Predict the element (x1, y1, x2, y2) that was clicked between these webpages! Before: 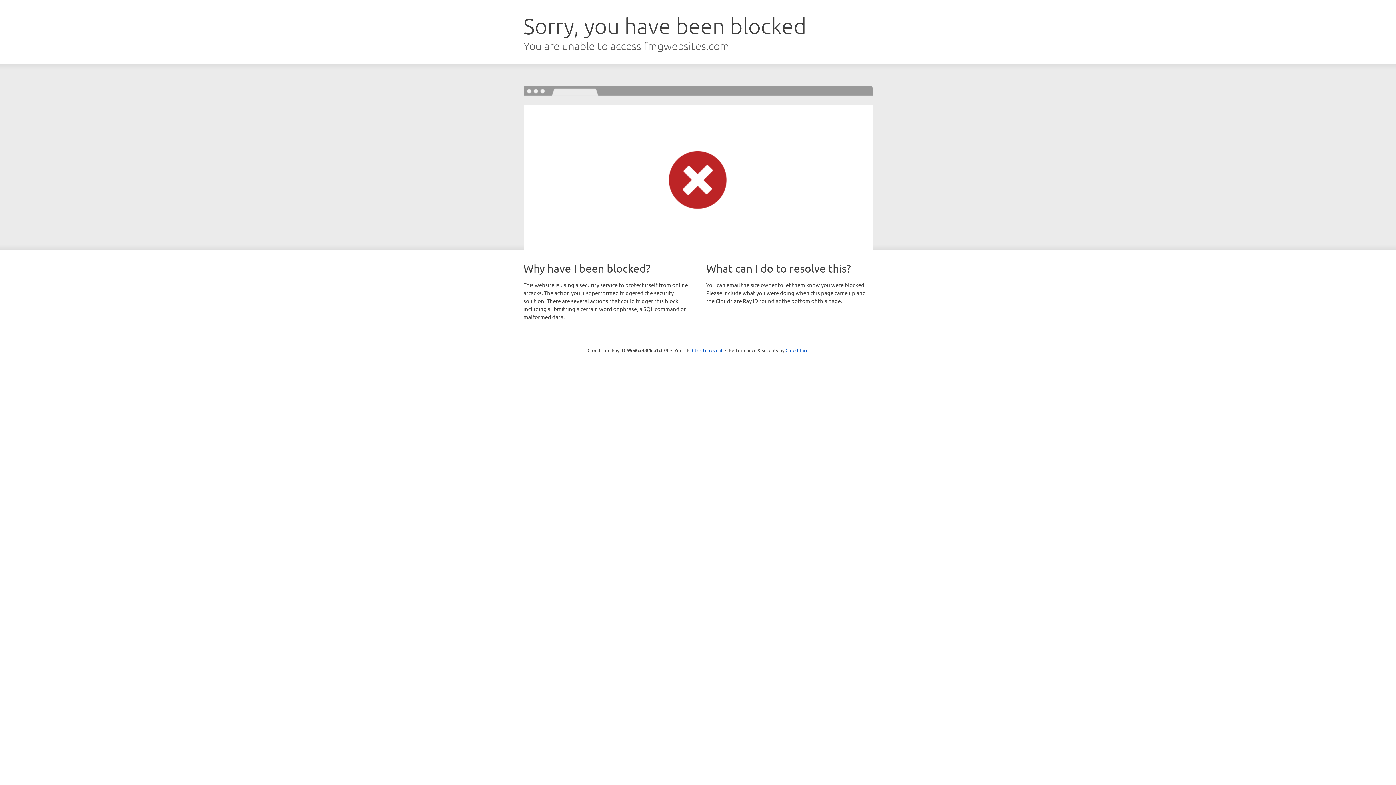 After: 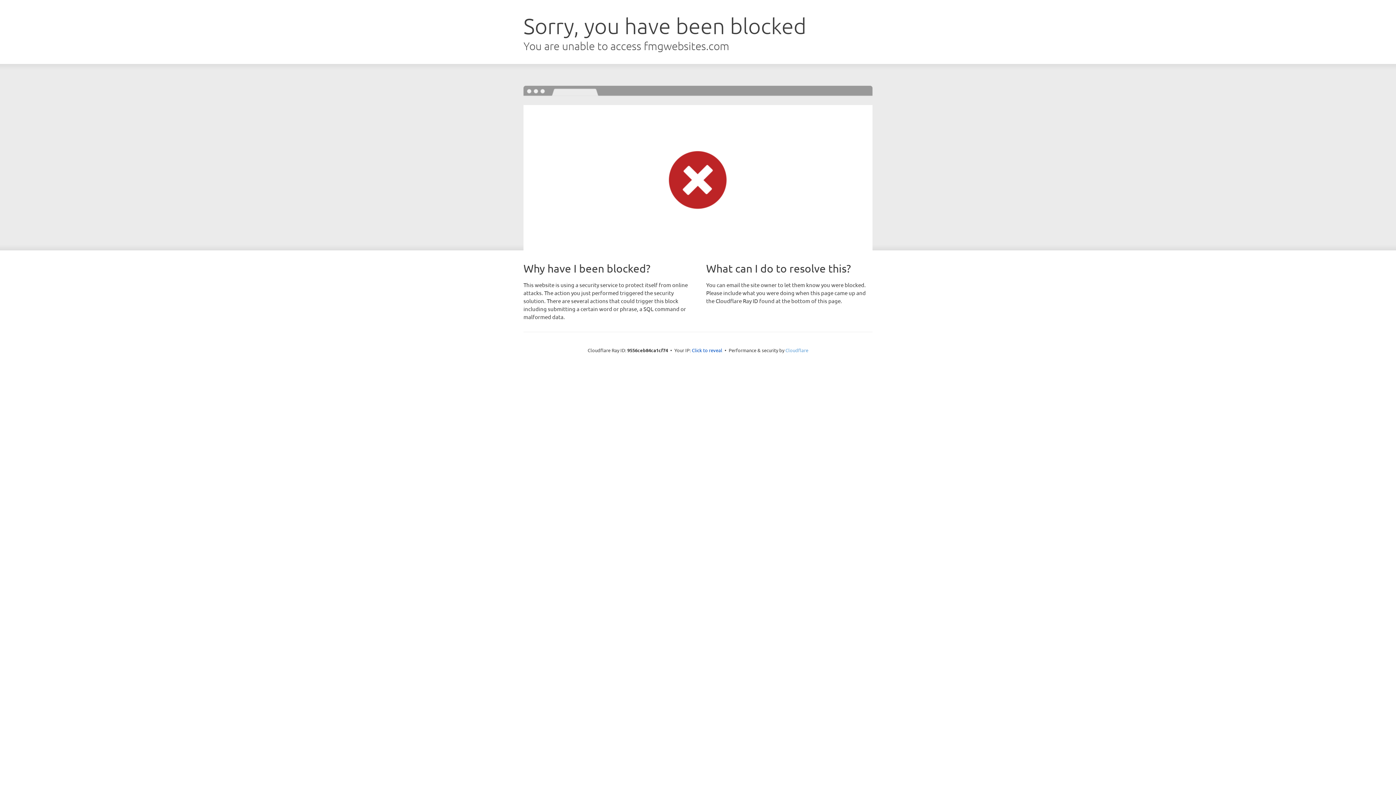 Action: bbox: (785, 347, 808, 353) label: Cloudflare